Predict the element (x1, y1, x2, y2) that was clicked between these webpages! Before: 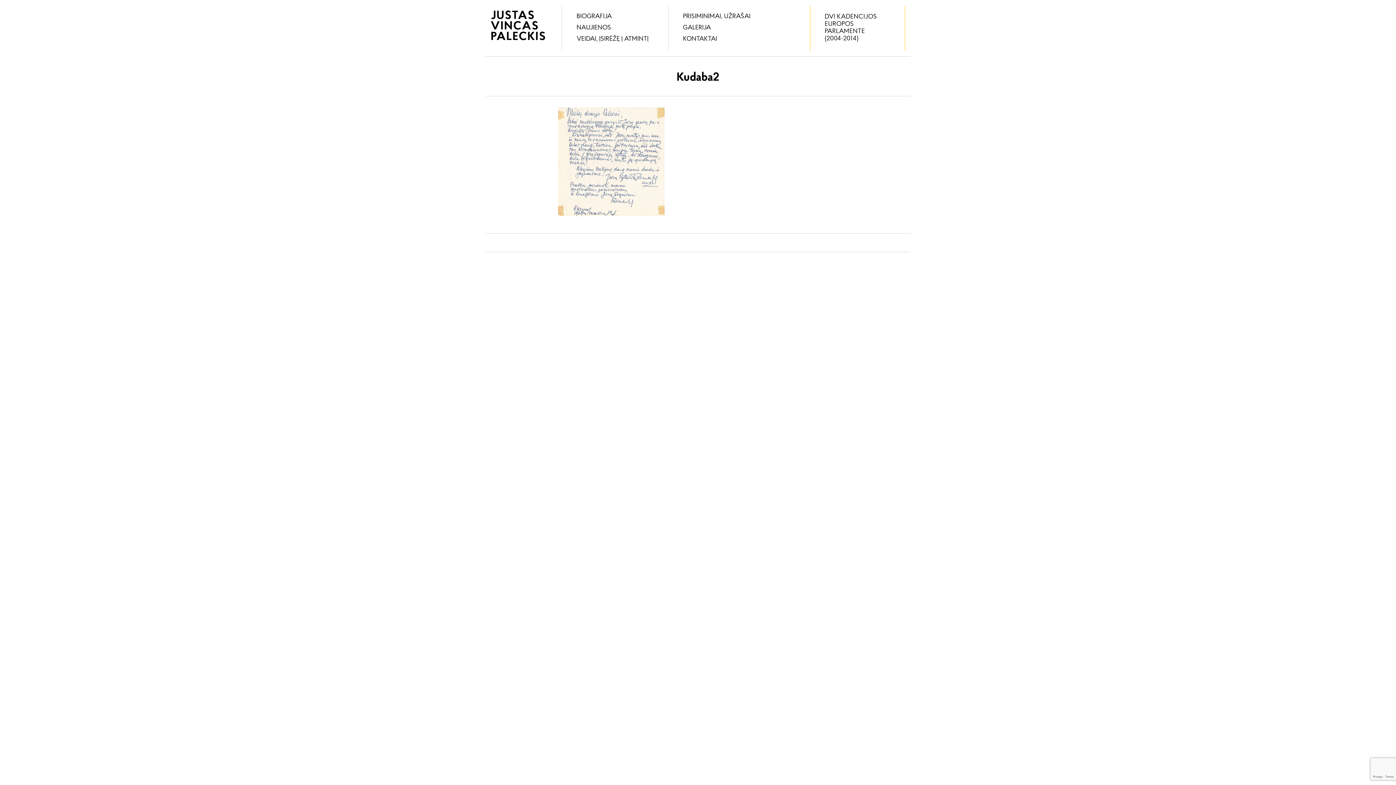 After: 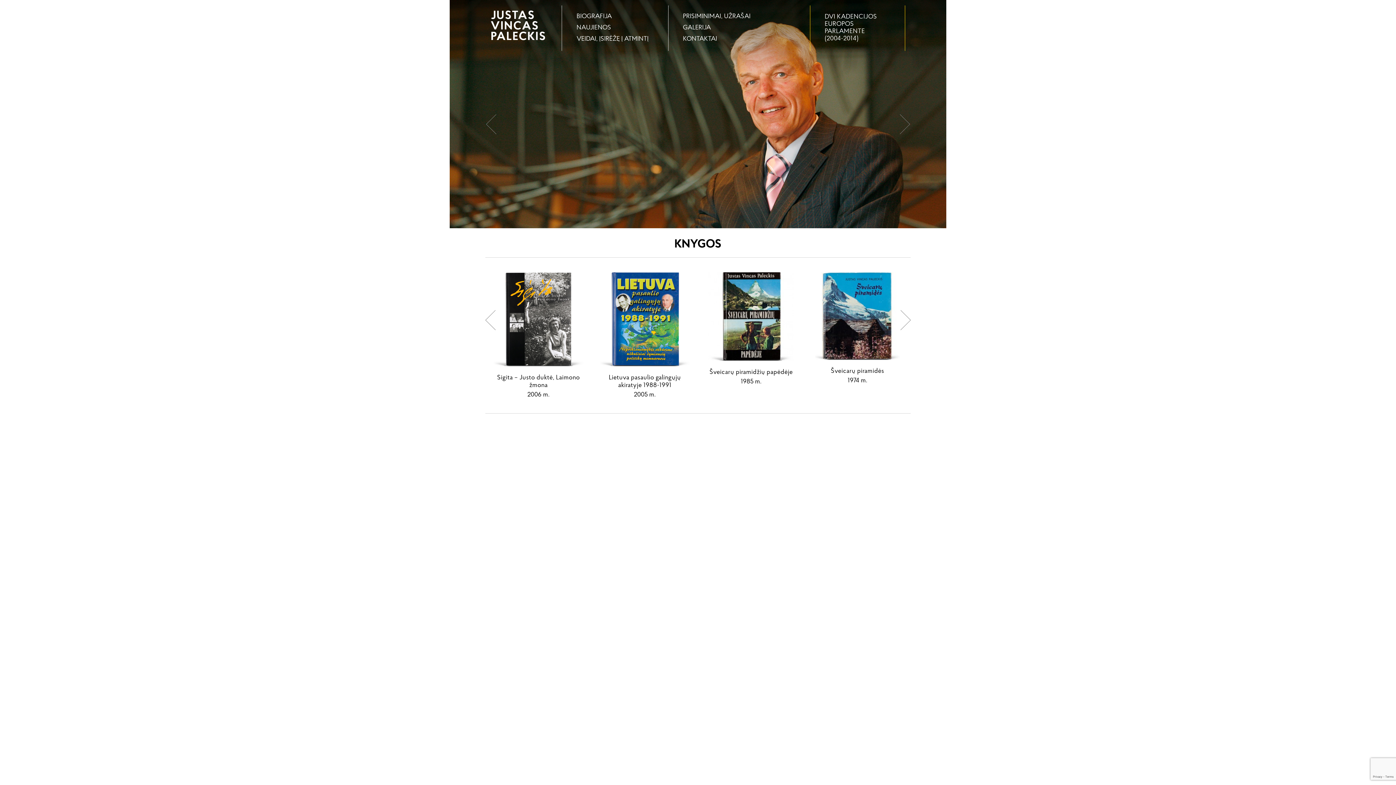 Action: label: JUSTAS
VINCAS
PALECKIS bbox: (490, 5, 550, 48)